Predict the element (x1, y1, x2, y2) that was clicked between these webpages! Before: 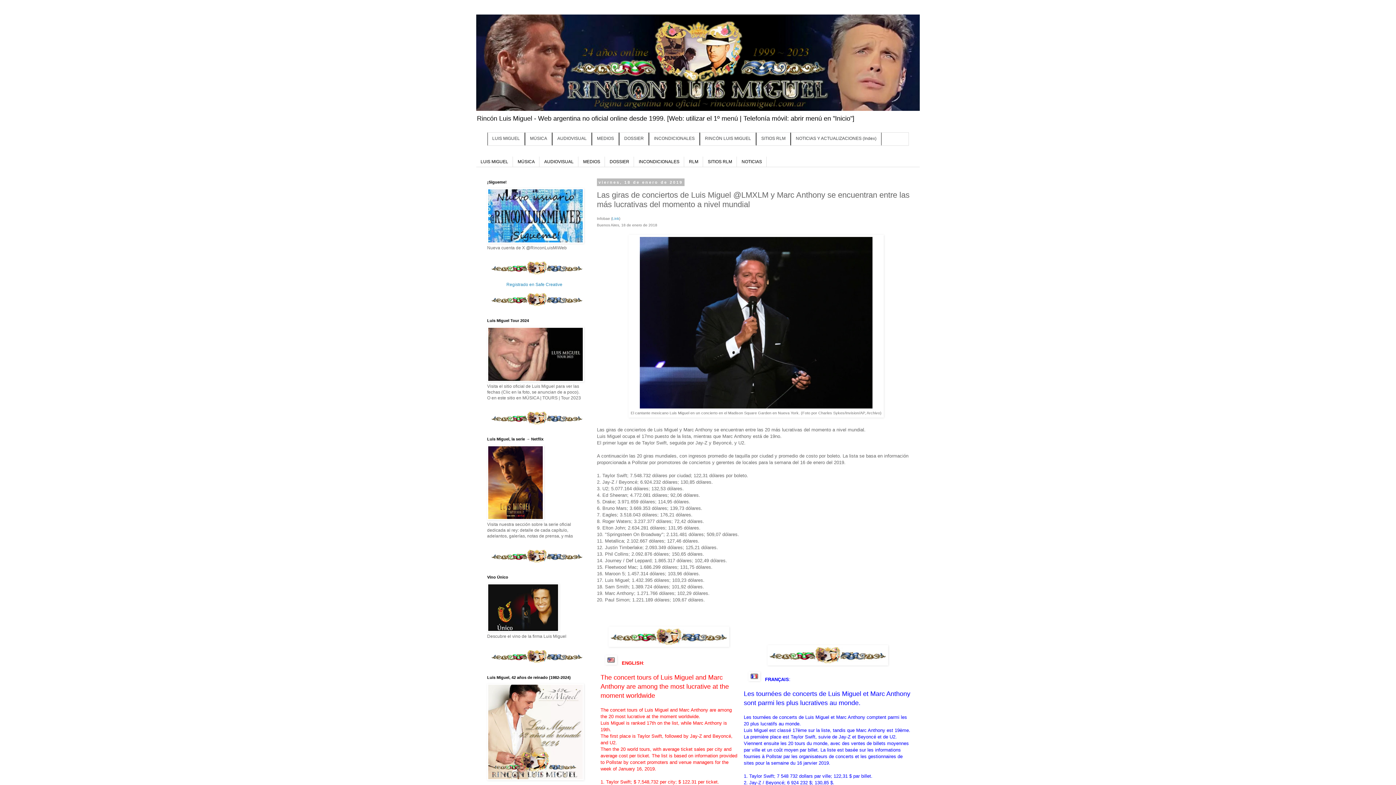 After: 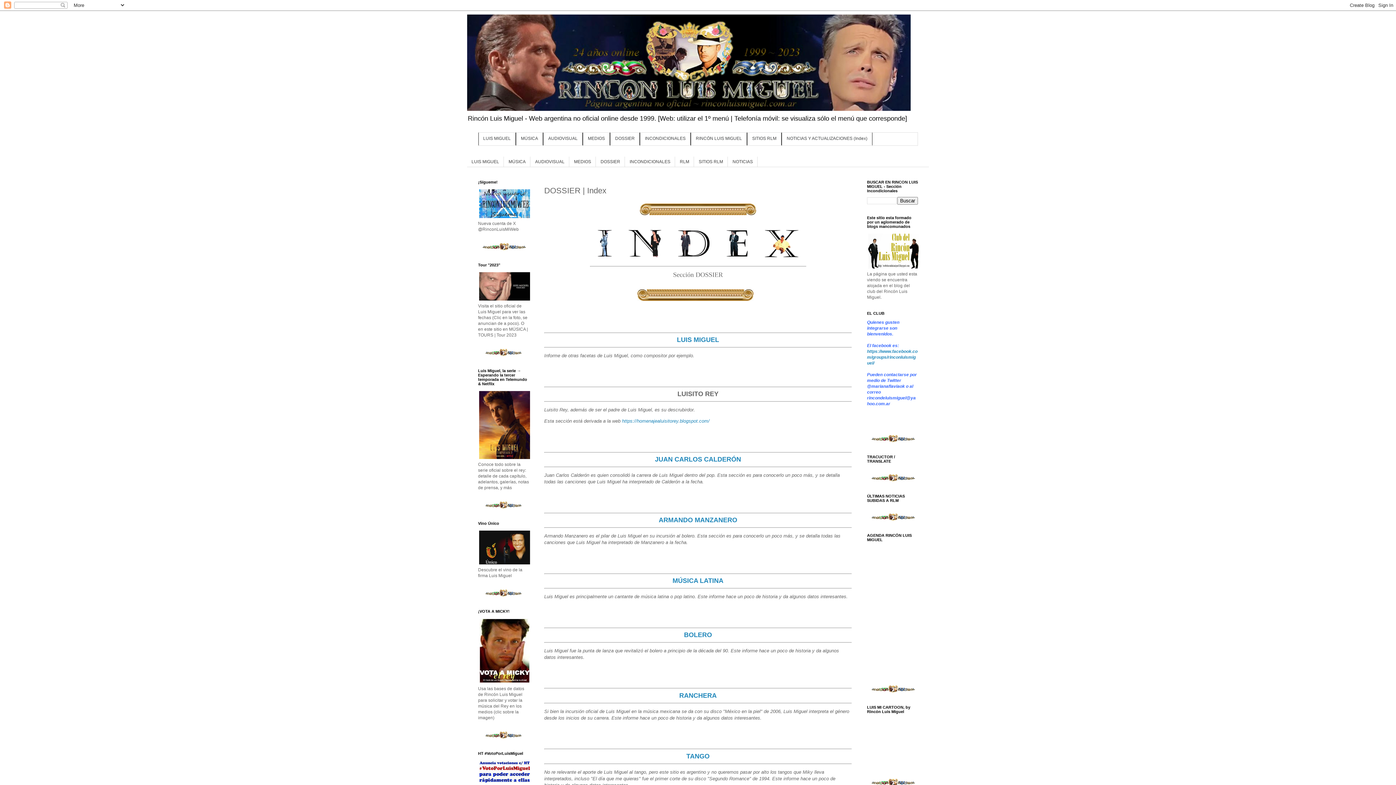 Action: bbox: (619, 132, 648, 144) label: DOSSIER